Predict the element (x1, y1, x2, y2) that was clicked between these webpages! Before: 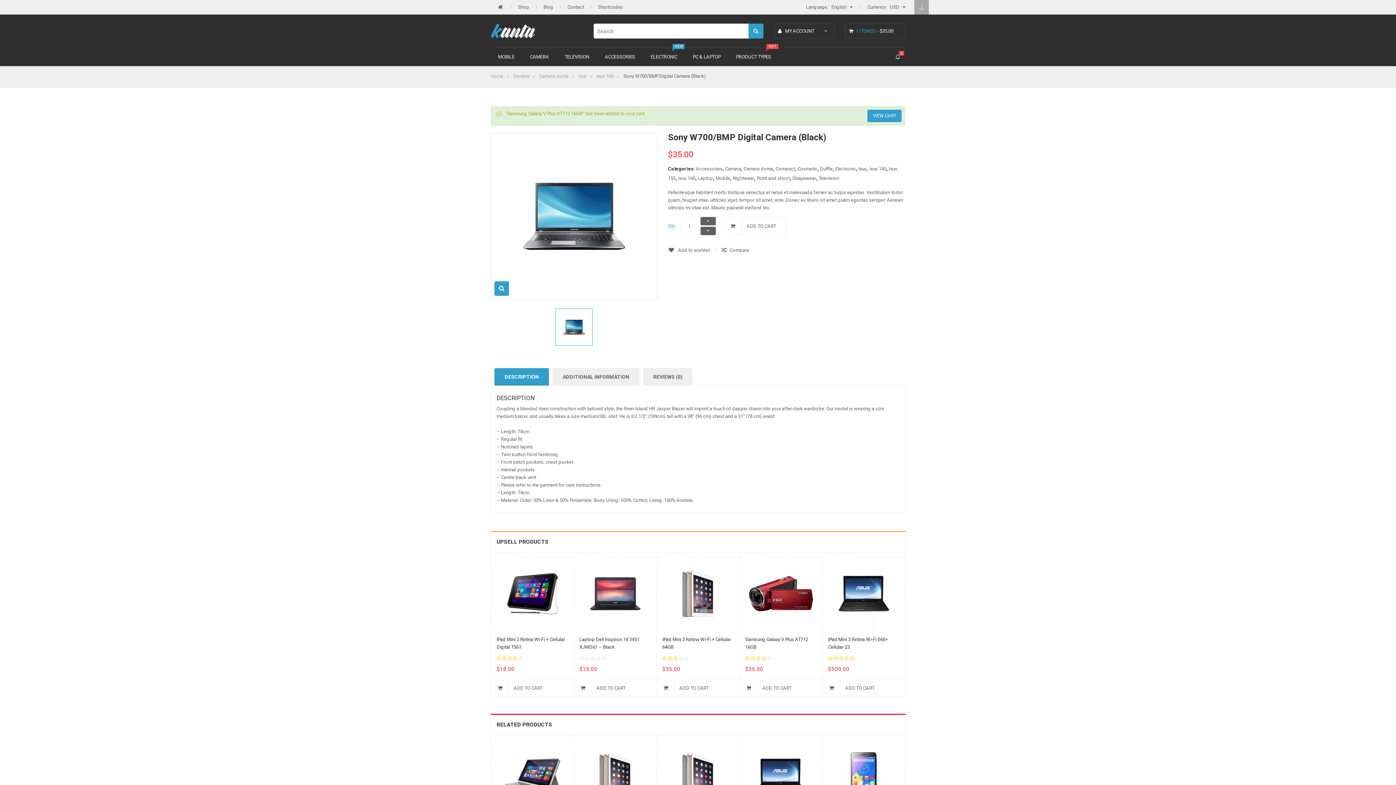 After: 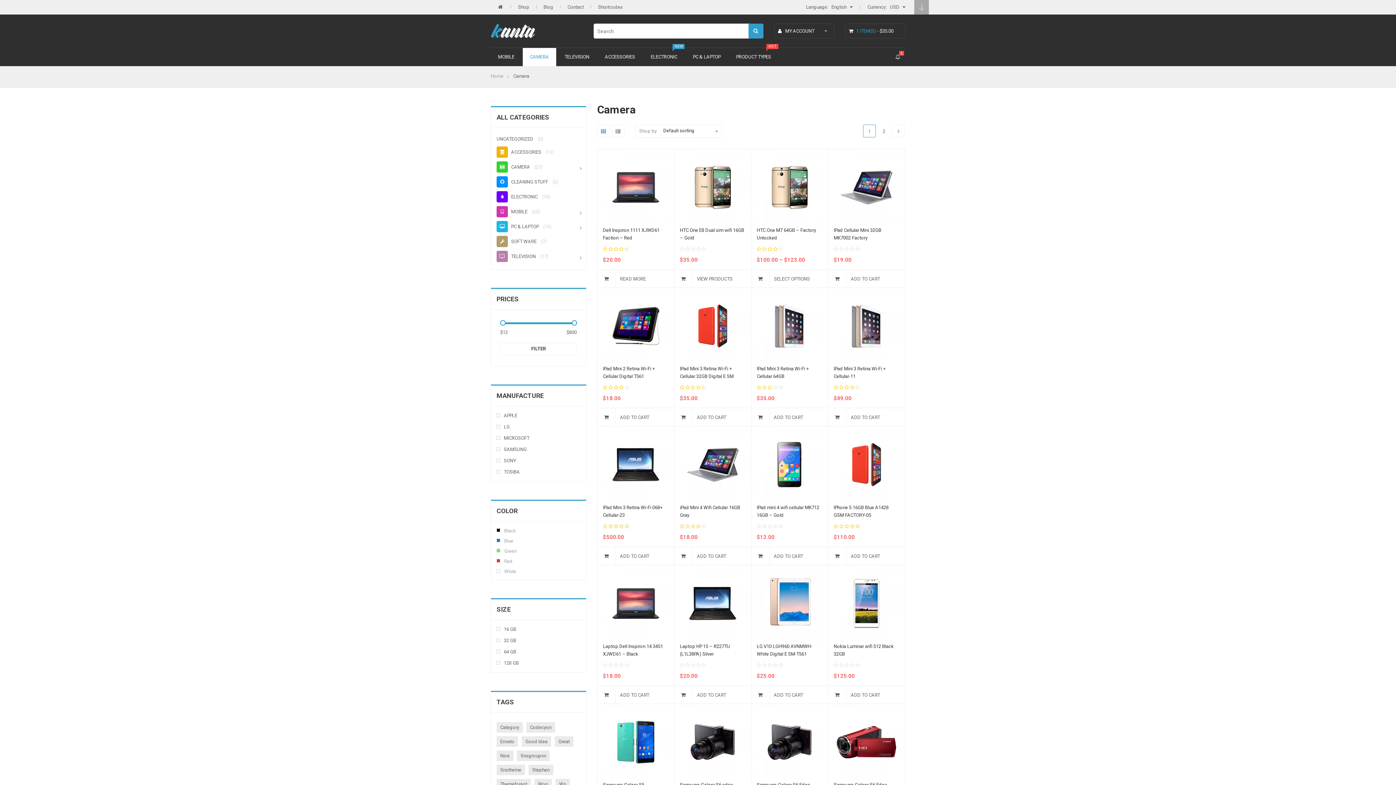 Action: bbox: (522, 48, 556, 66) label: CAMERA